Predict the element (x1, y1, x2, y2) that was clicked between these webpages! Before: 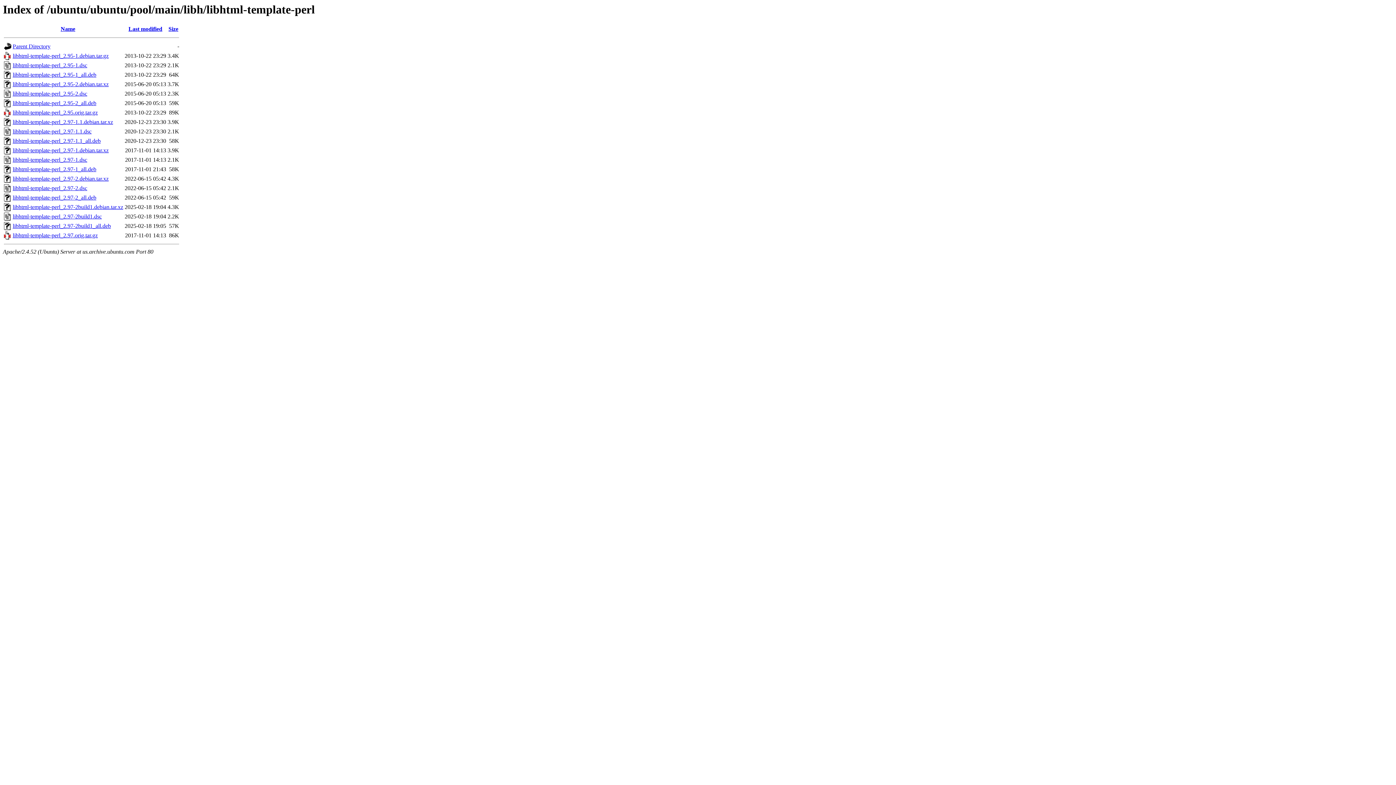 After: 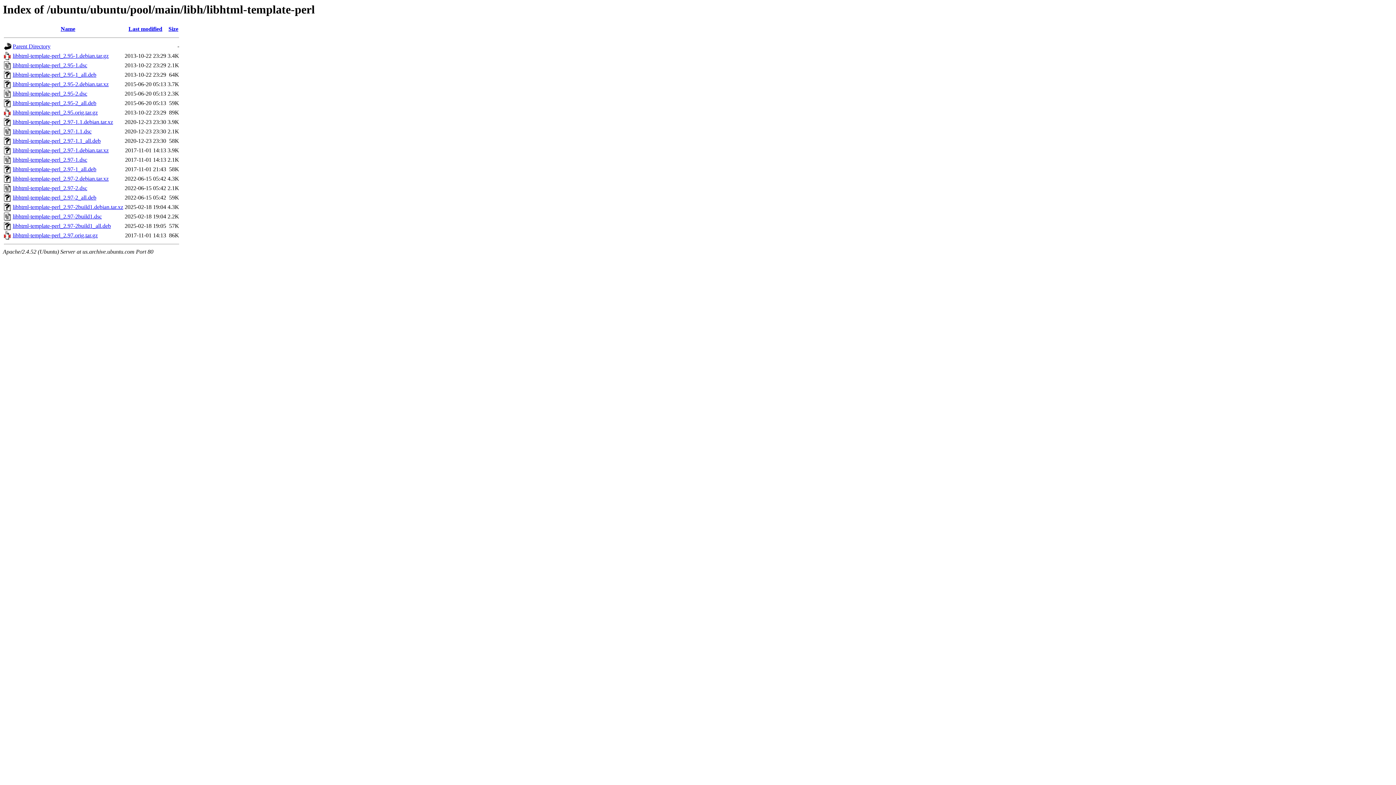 Action: bbox: (12, 71, 96, 77) label: libhtml-template-perl_2.95-1_all.deb